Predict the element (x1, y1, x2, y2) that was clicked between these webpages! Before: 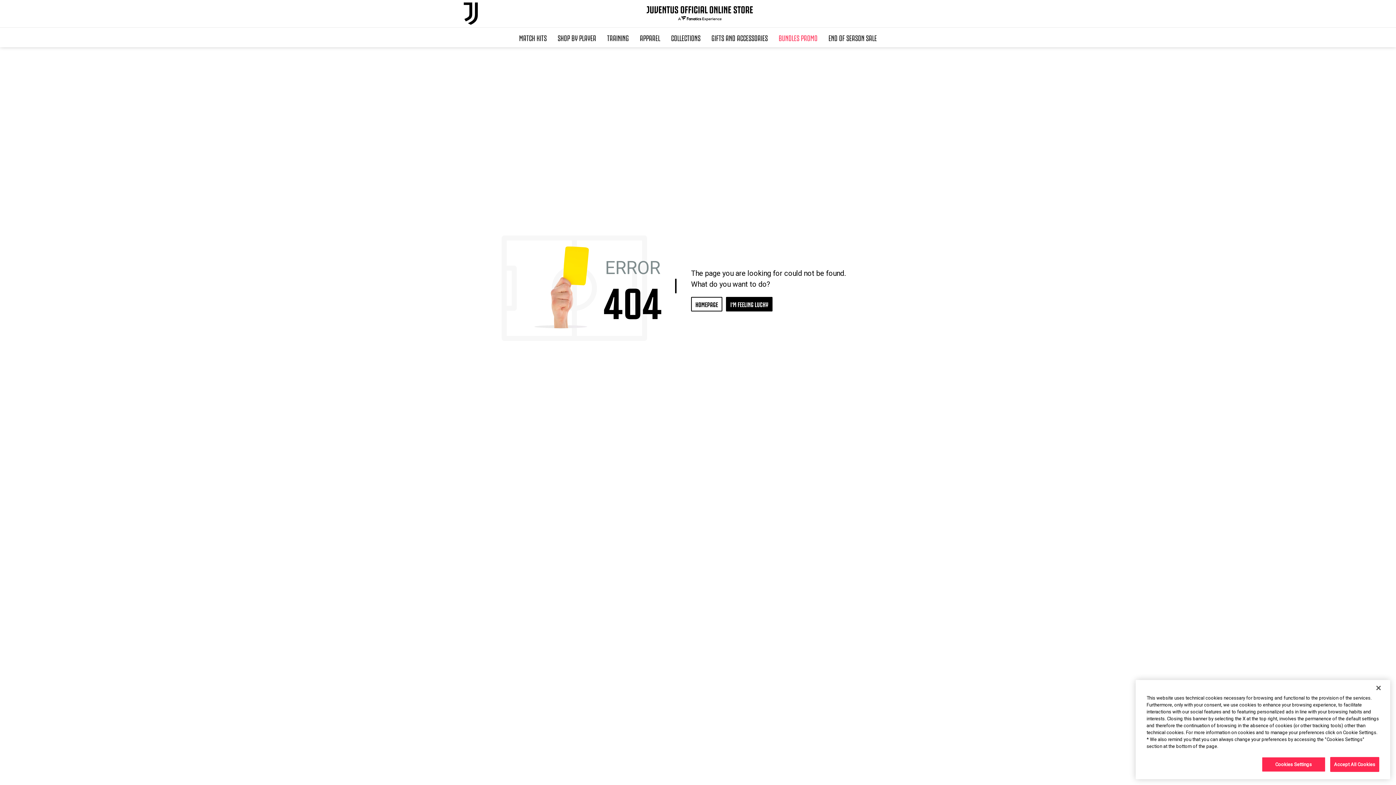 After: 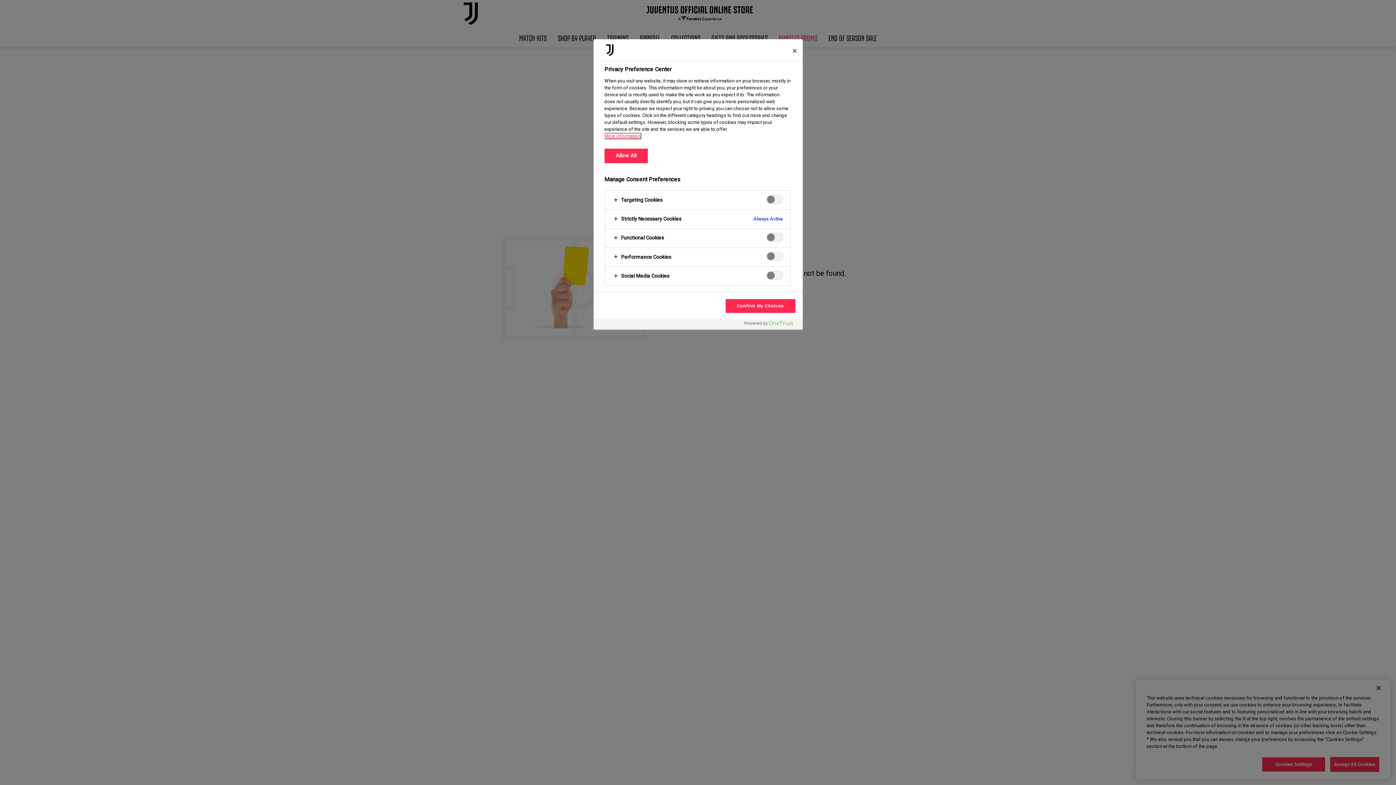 Action: bbox: (1262, 757, 1325, 772) label: Cookies Settings